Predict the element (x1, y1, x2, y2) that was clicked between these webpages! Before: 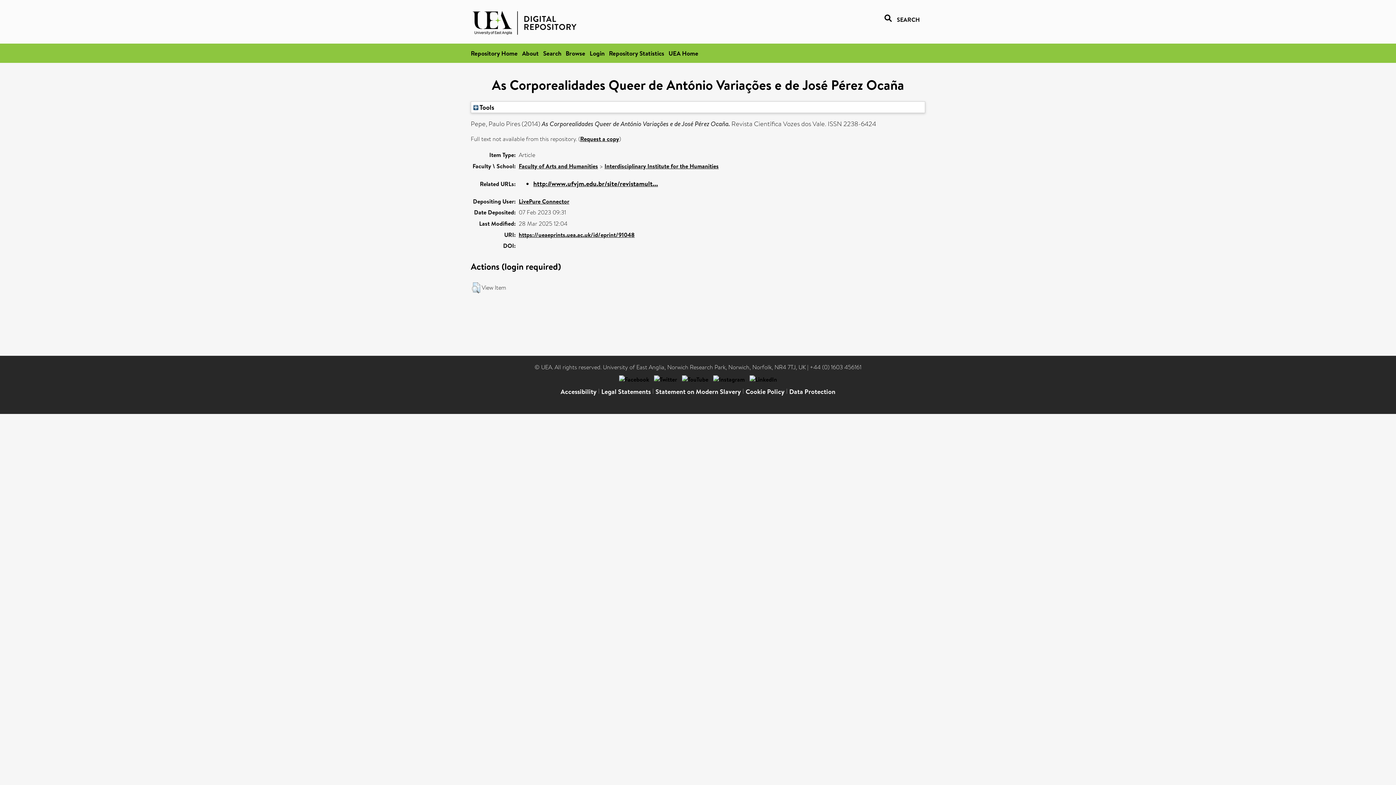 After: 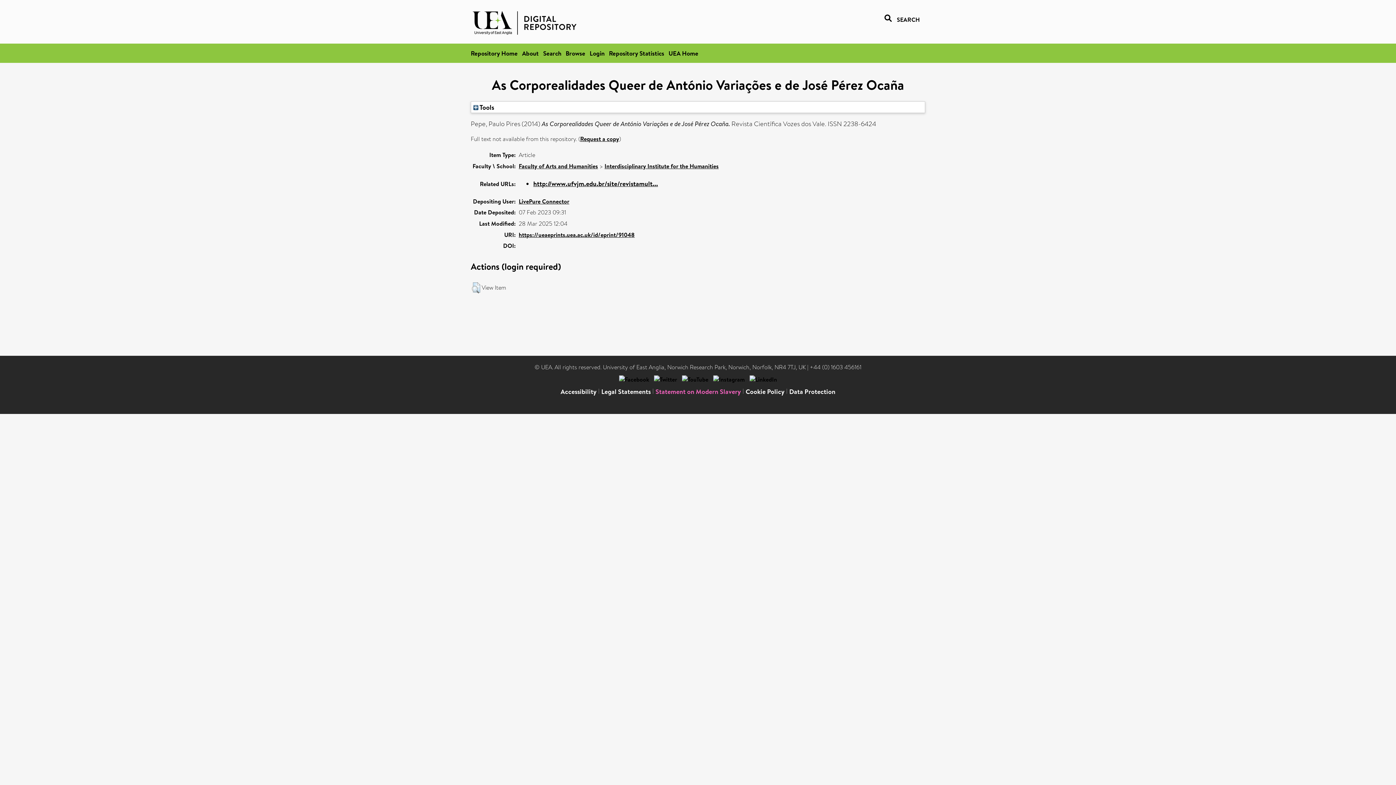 Action: label: Statement on Modern Slavery bbox: (655, 387, 741, 396)